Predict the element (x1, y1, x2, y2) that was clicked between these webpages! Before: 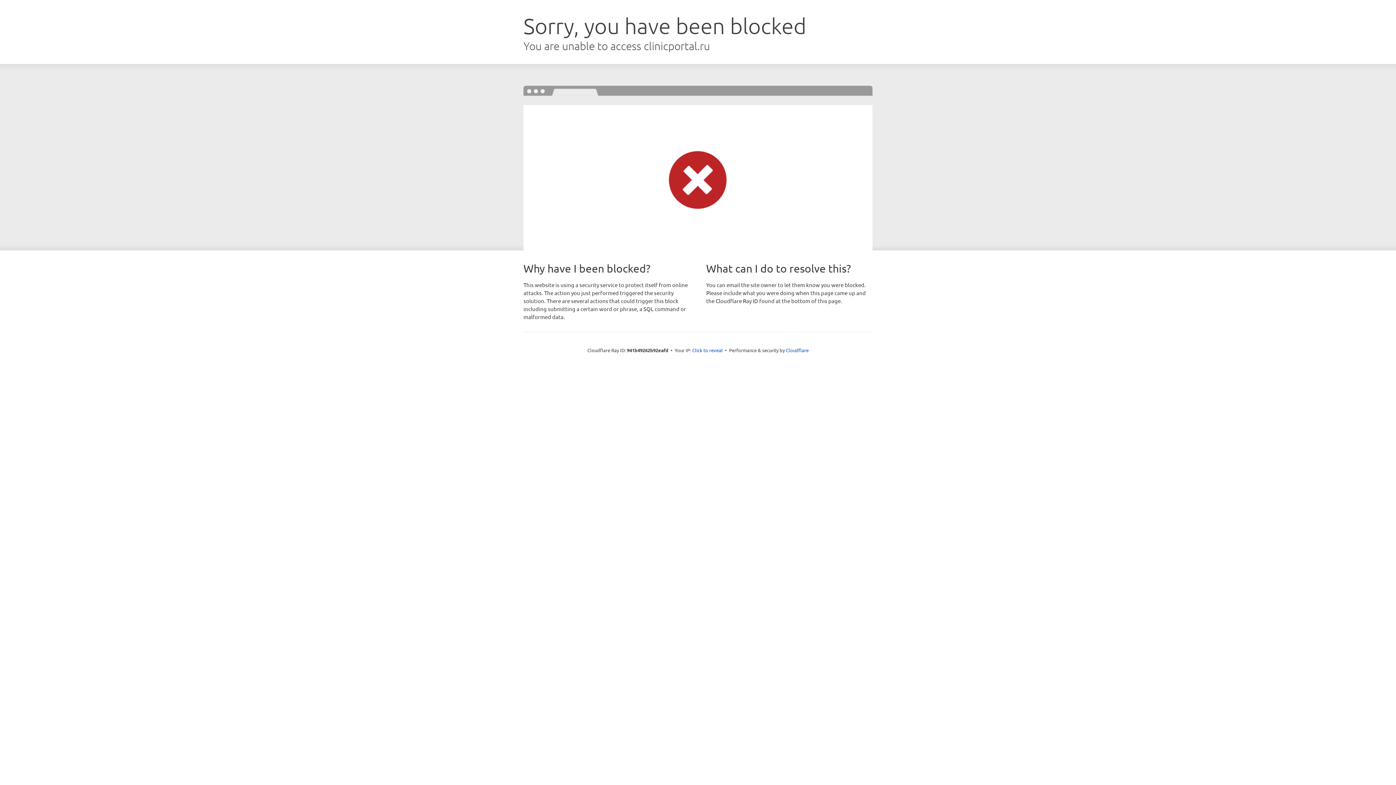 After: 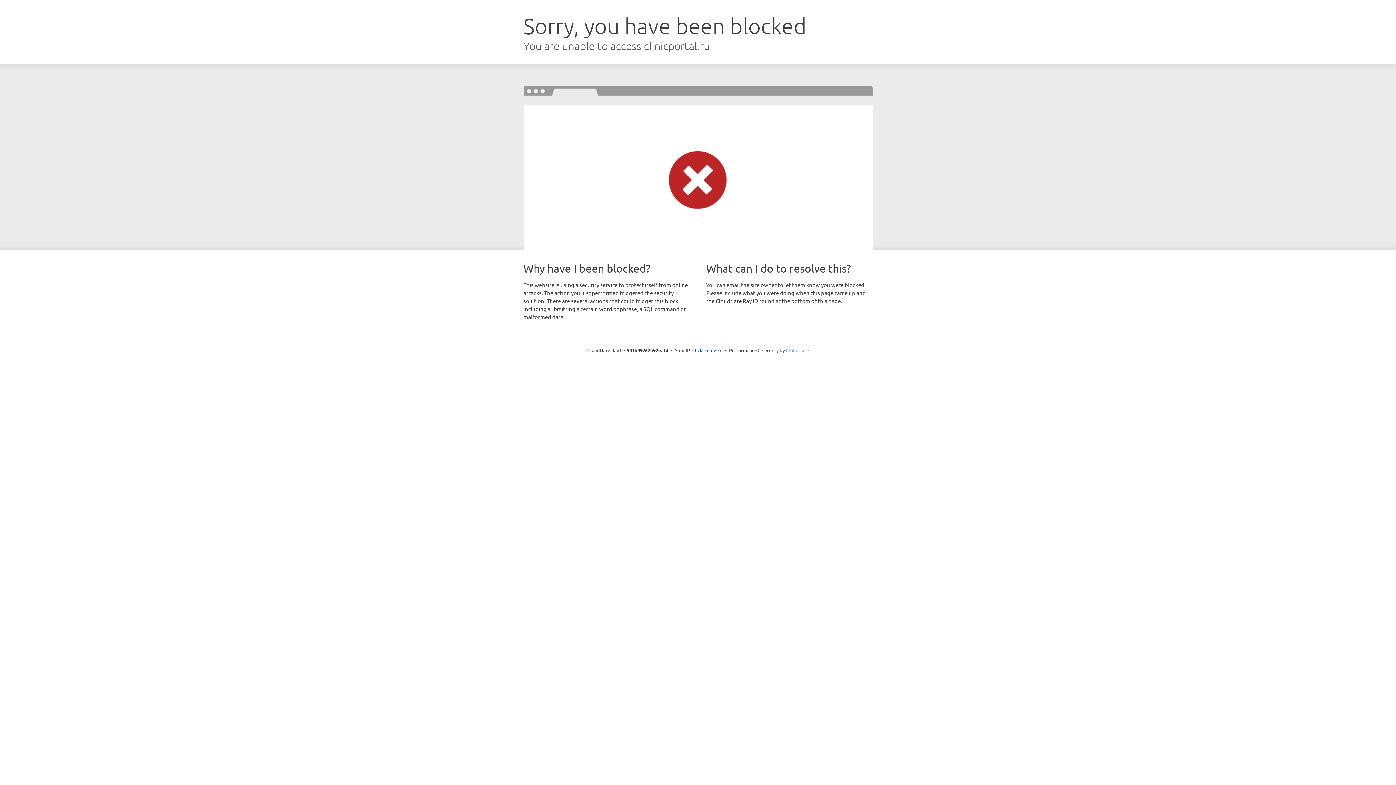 Action: bbox: (786, 347, 808, 353) label: Cloudflare